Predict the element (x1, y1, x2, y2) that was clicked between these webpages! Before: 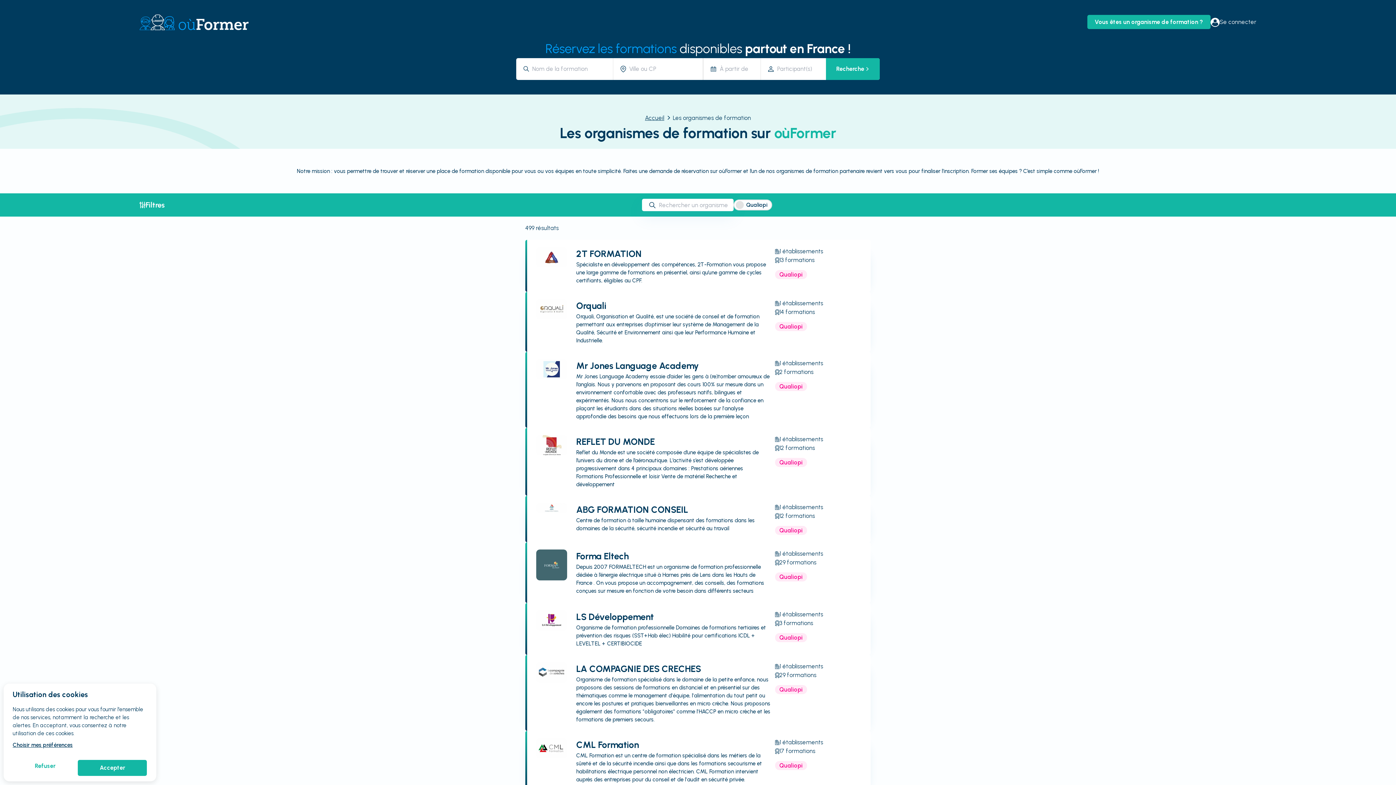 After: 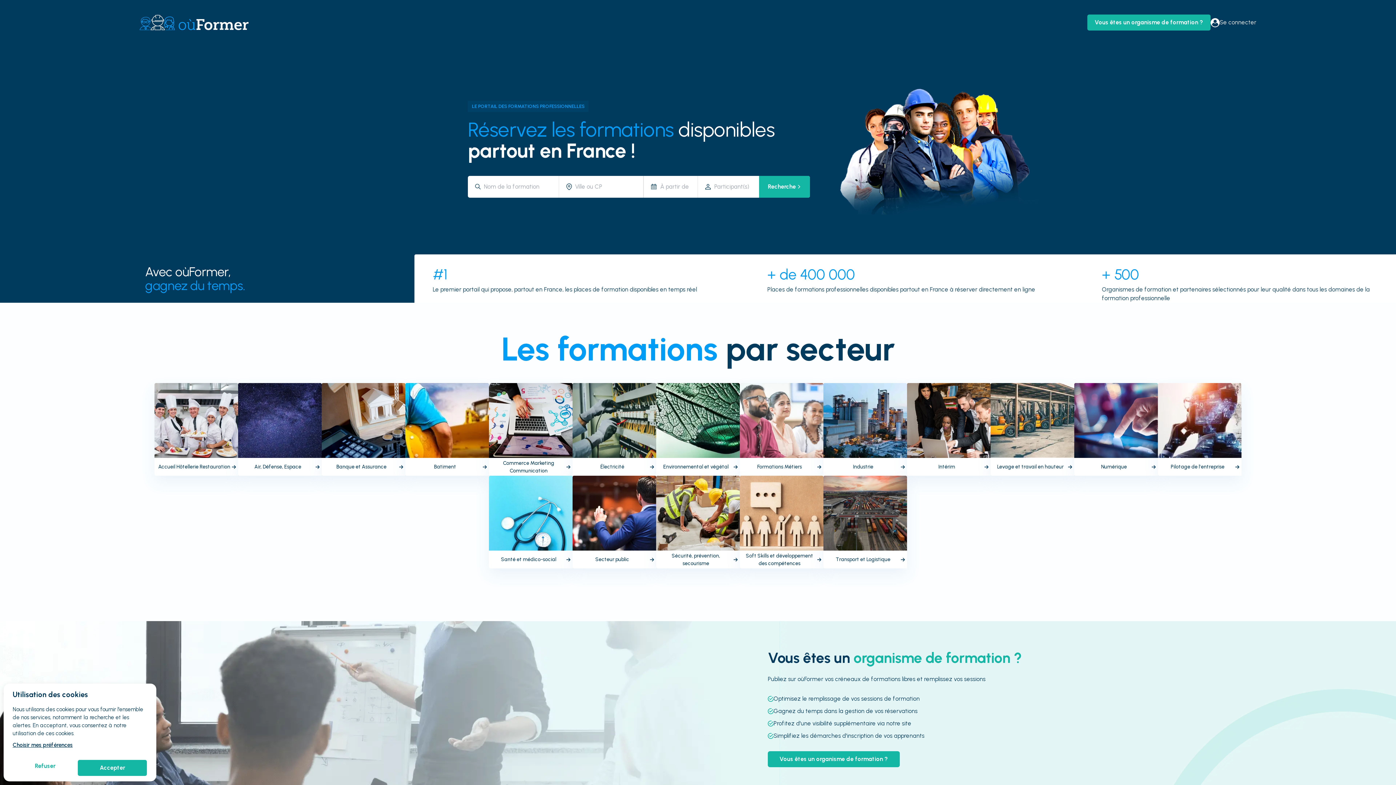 Action: label: Accueil bbox: (645, 114, 664, 121)